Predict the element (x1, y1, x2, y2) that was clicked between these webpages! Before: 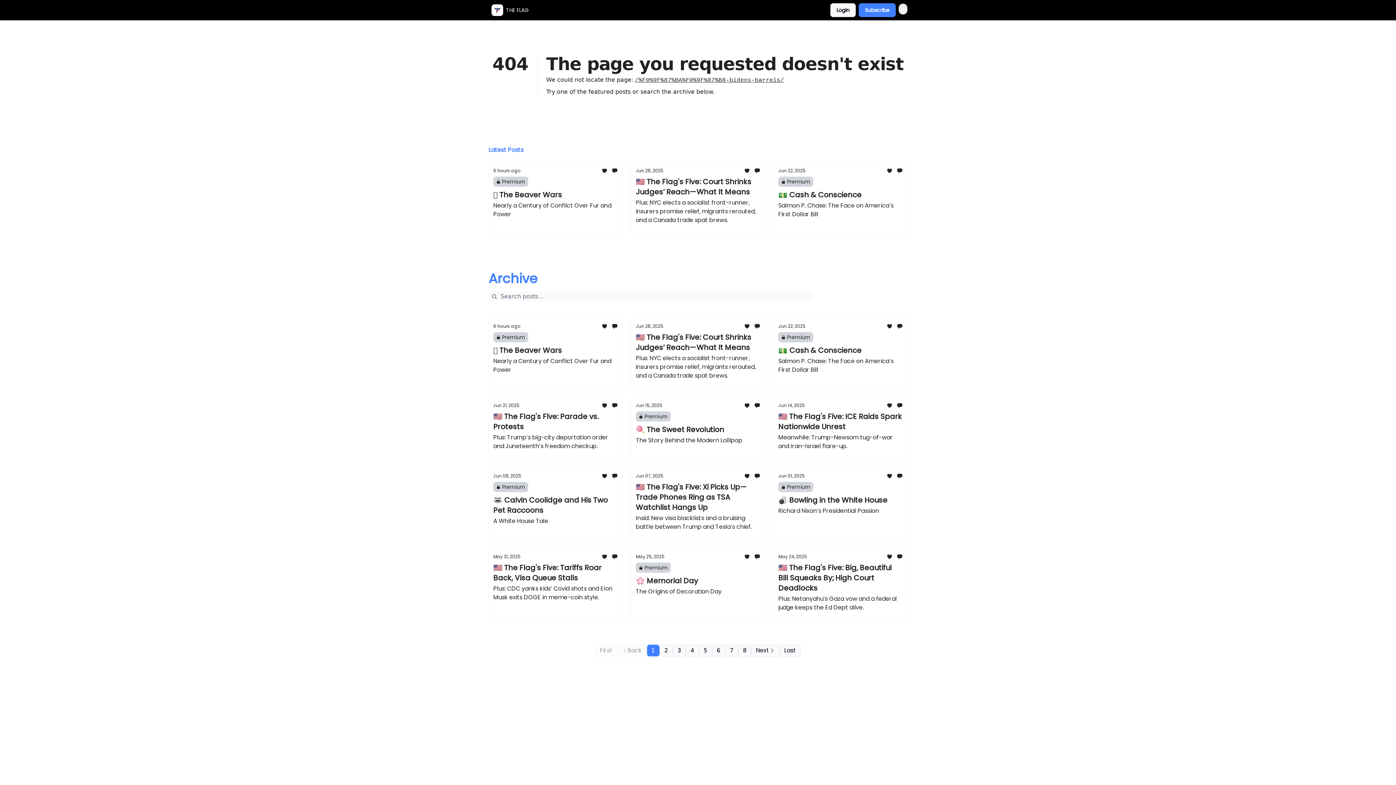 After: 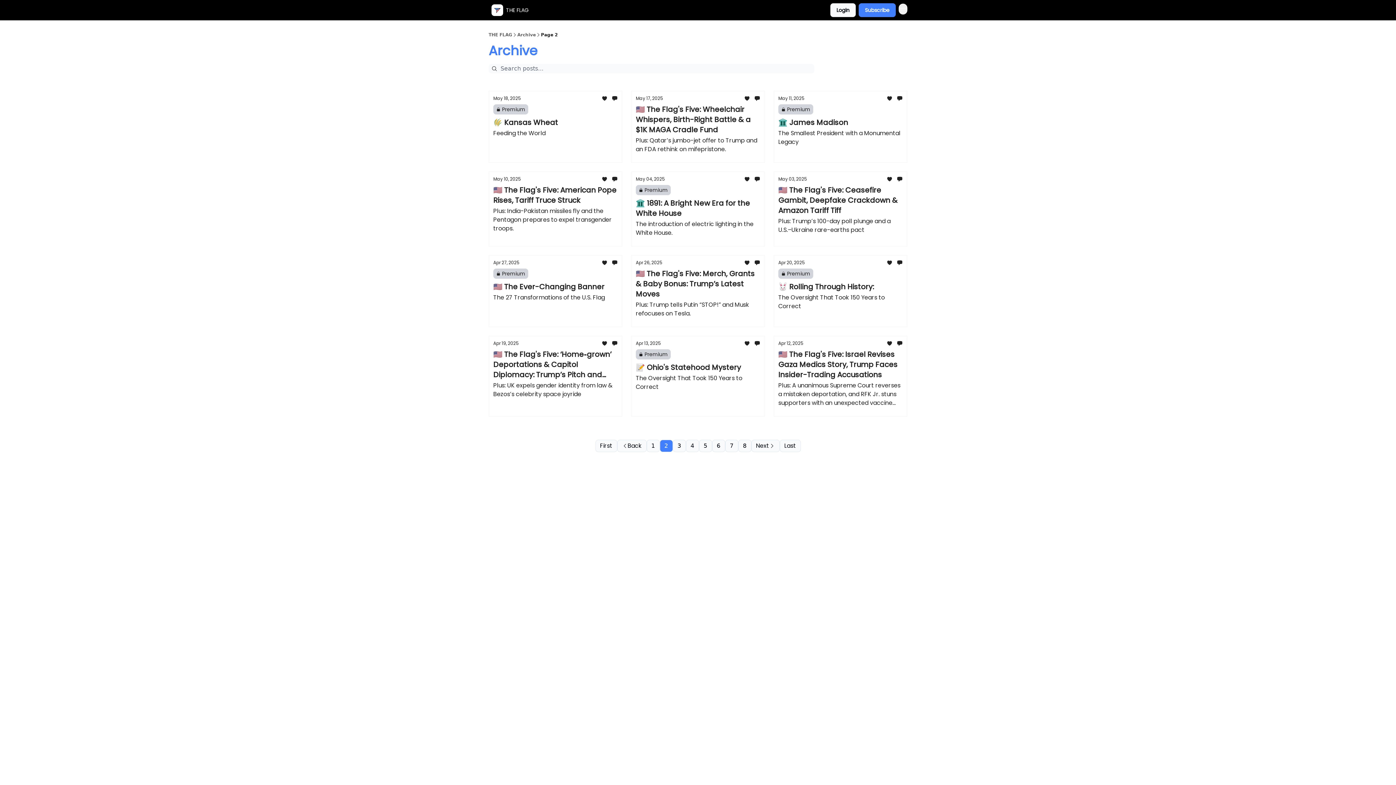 Action: bbox: (659, 644, 672, 657) label: 2